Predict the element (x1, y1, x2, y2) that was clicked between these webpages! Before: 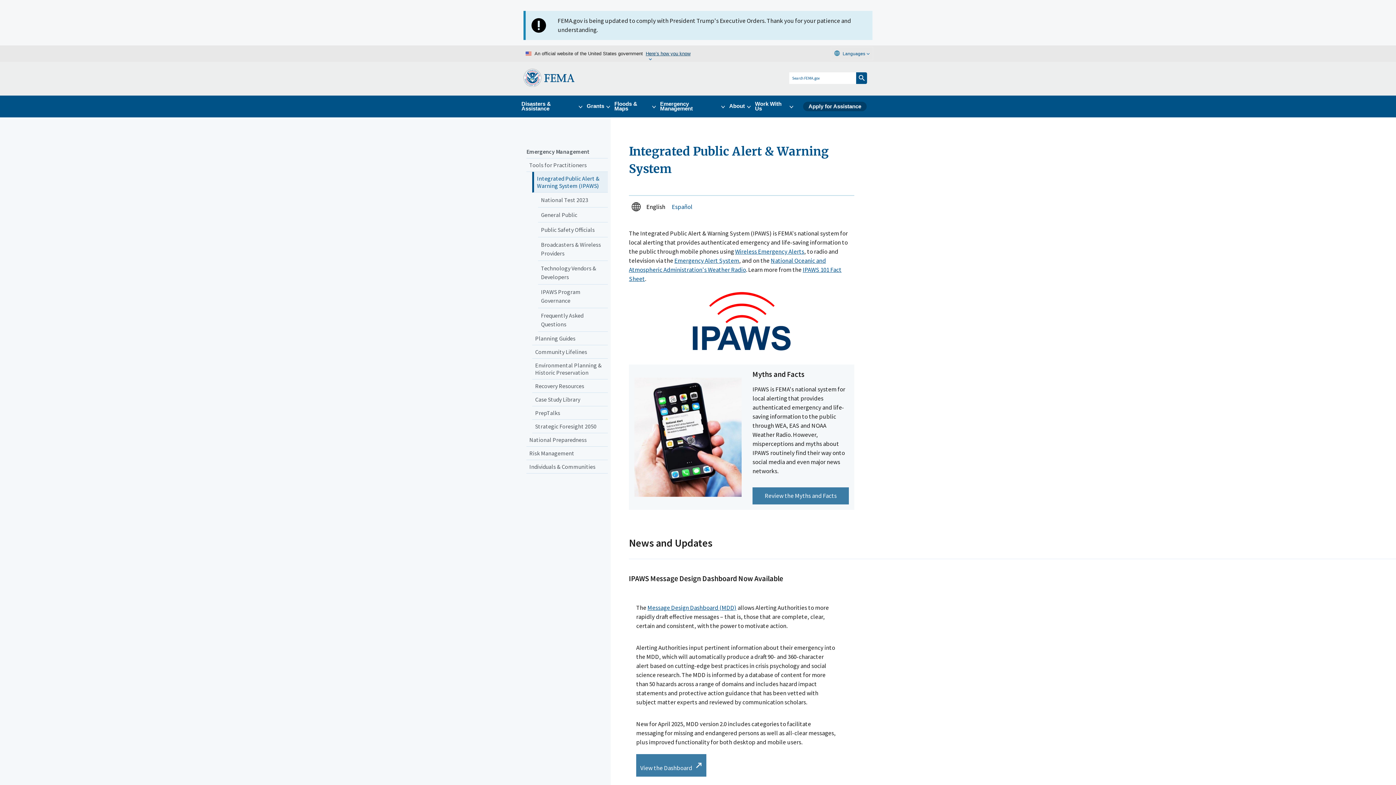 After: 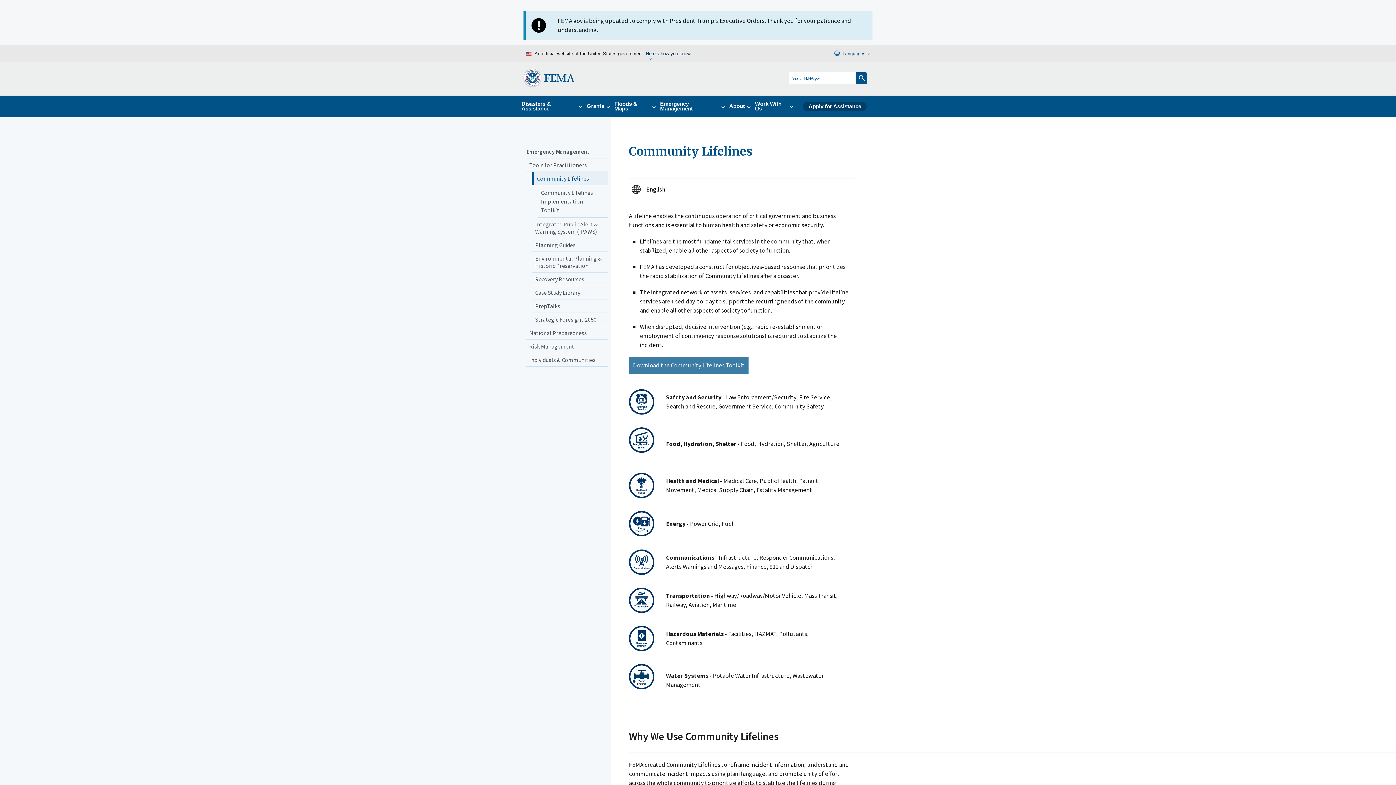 Action: label: Community Lifelines bbox: (532, 345, 608, 358)